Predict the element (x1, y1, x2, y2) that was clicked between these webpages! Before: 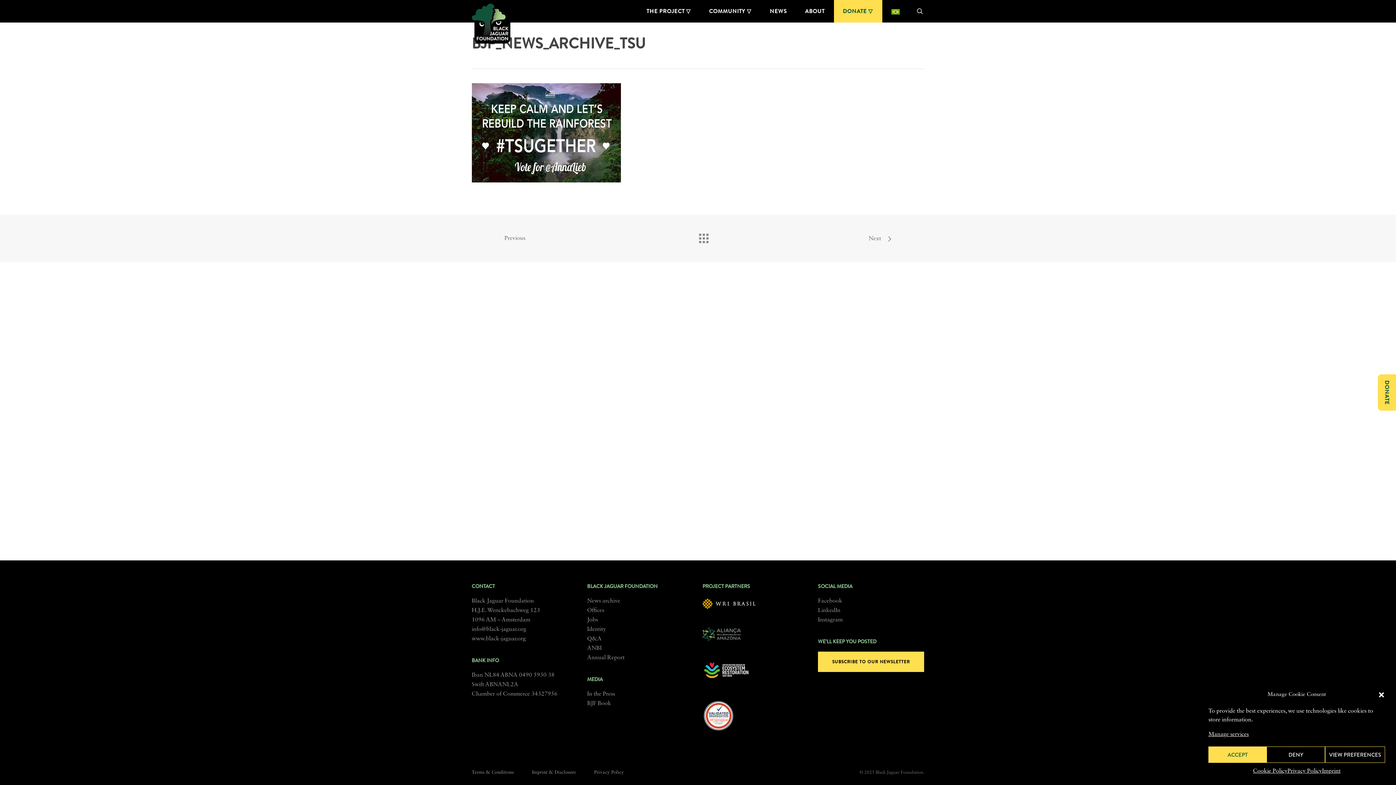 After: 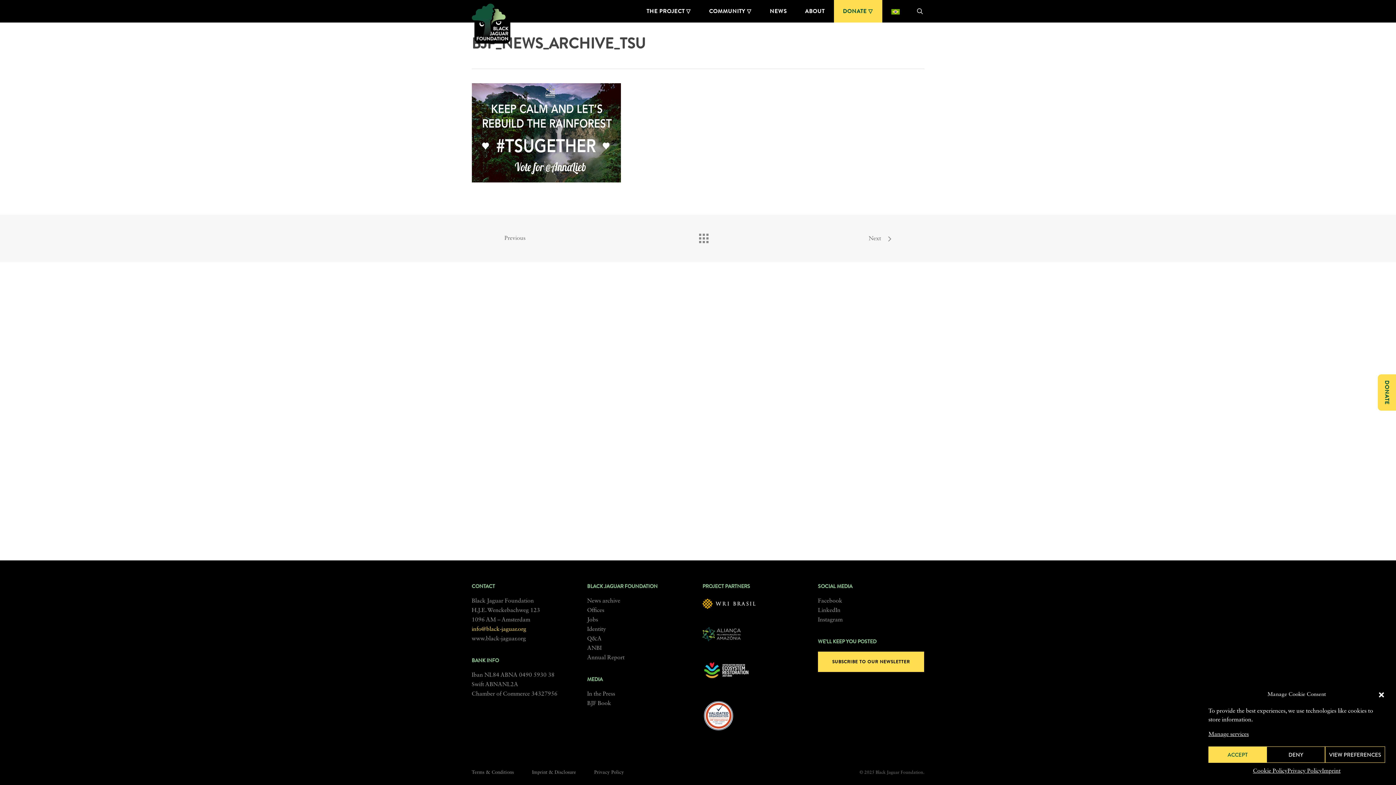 Action: bbox: (471, 626, 526, 632) label: info@black-jaguar.org